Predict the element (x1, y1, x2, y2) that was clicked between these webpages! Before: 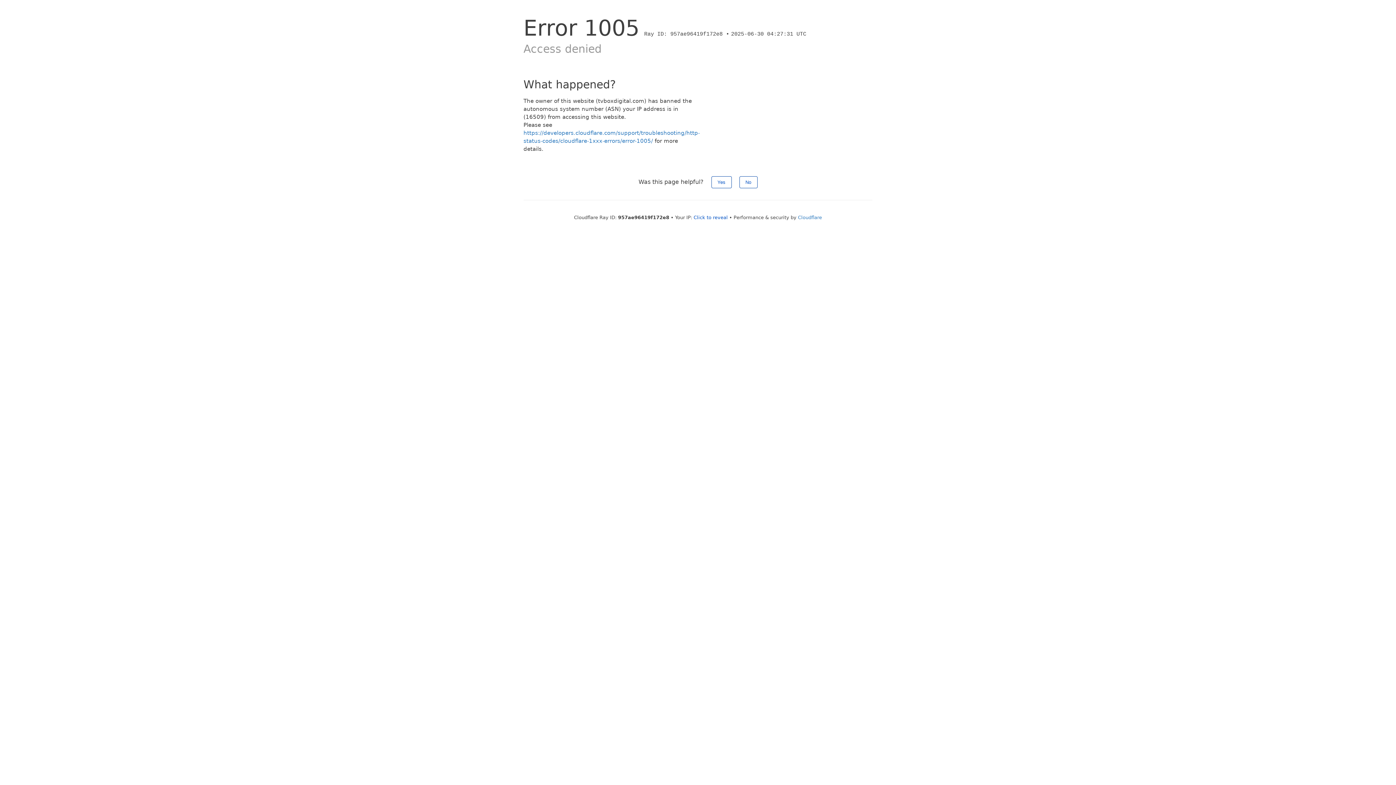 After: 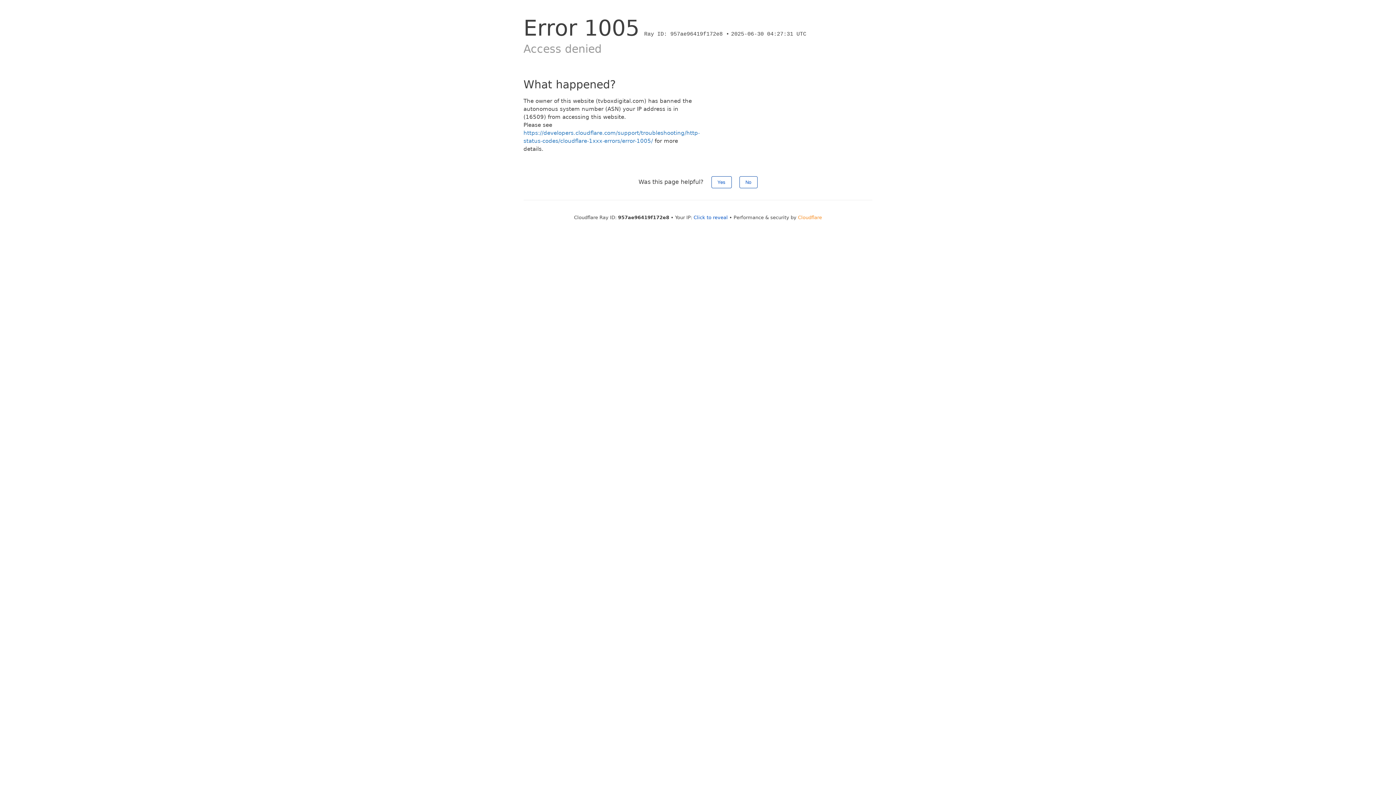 Action: label: Cloudflare bbox: (798, 214, 822, 220)